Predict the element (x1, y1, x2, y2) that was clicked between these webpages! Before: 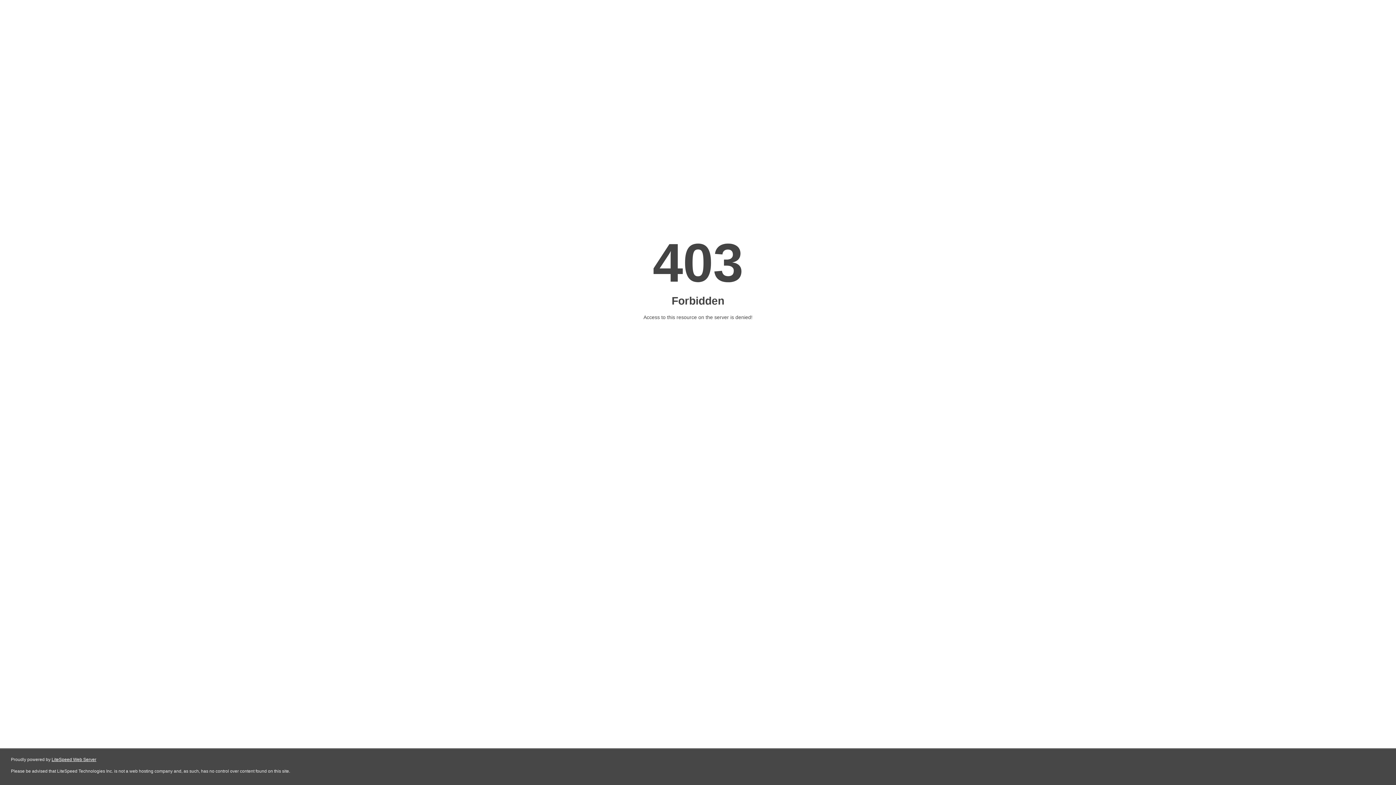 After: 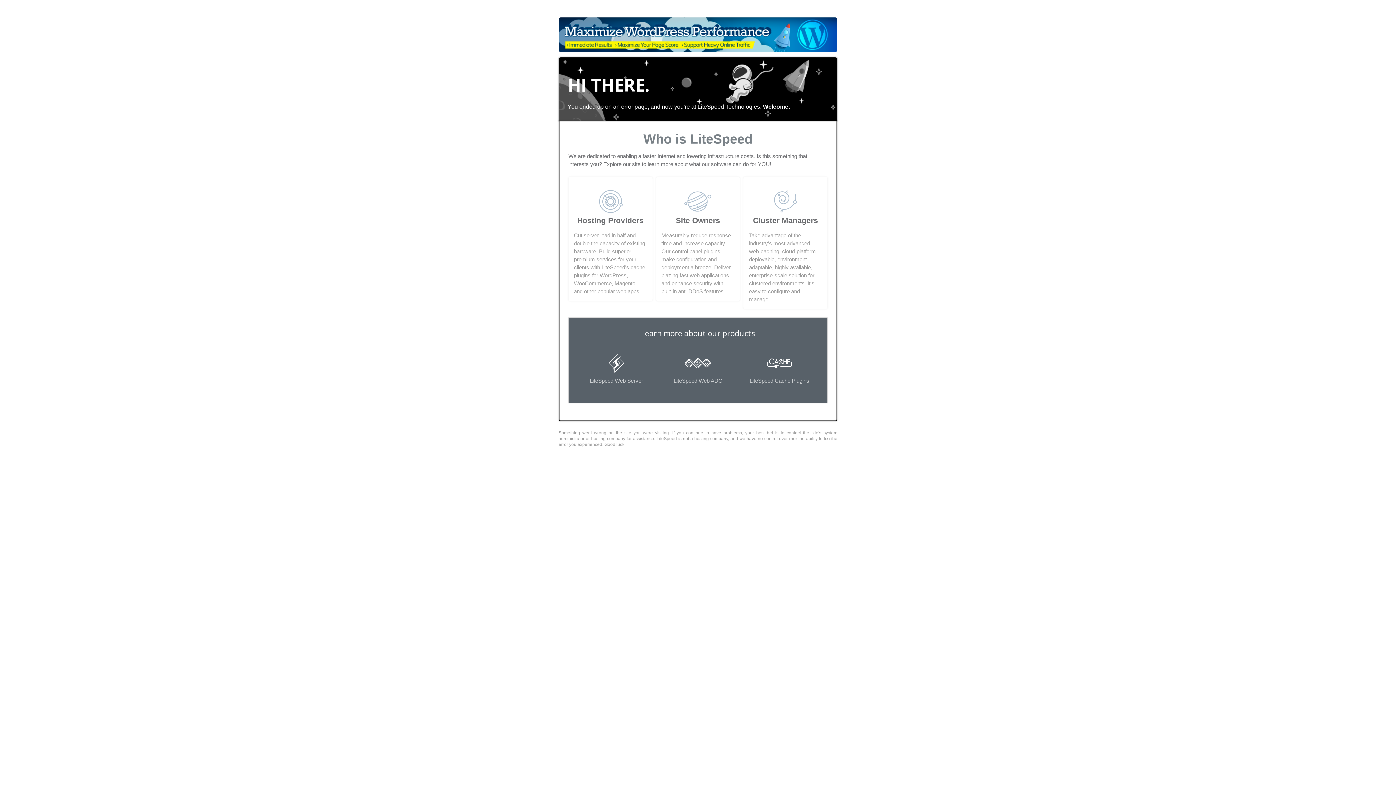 Action: bbox: (51, 757, 96, 762) label: LiteSpeed Web Server